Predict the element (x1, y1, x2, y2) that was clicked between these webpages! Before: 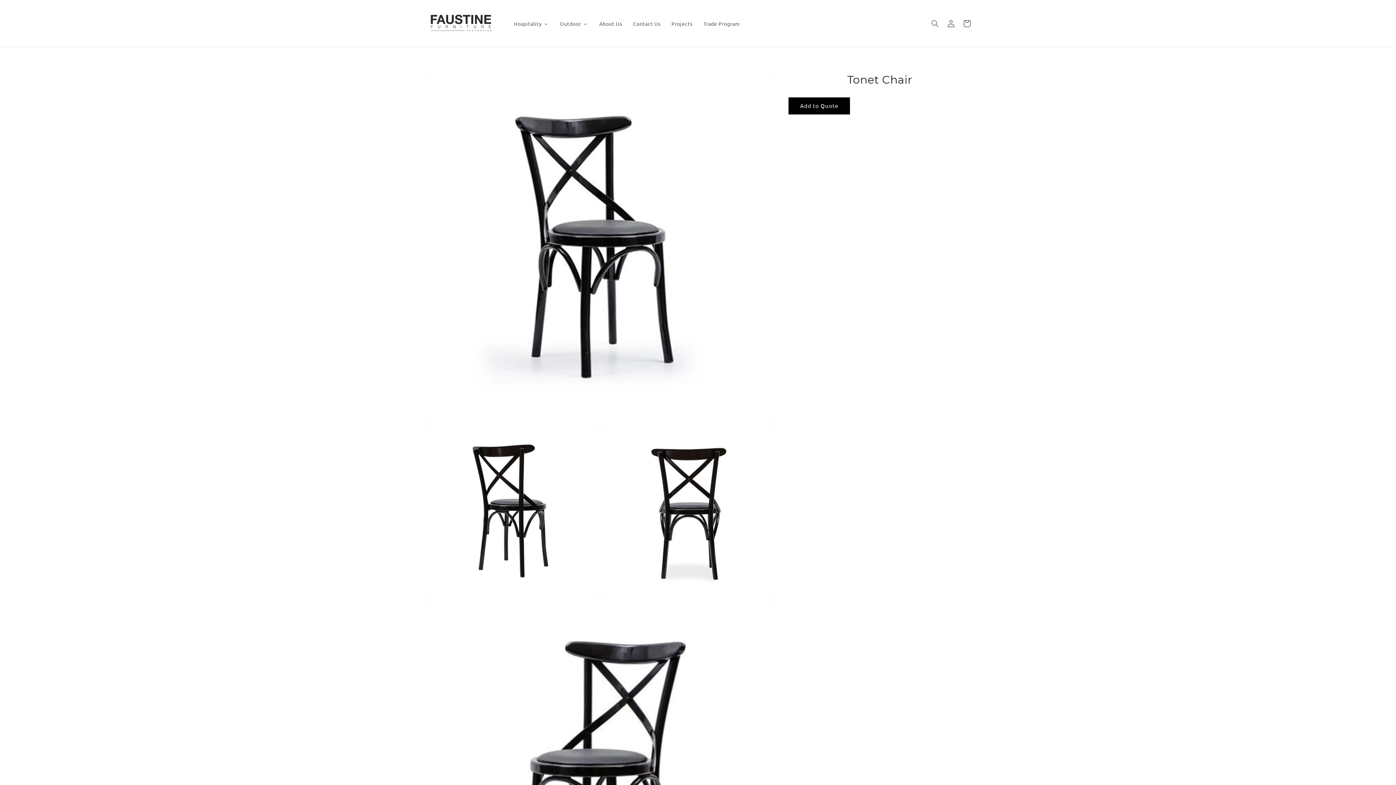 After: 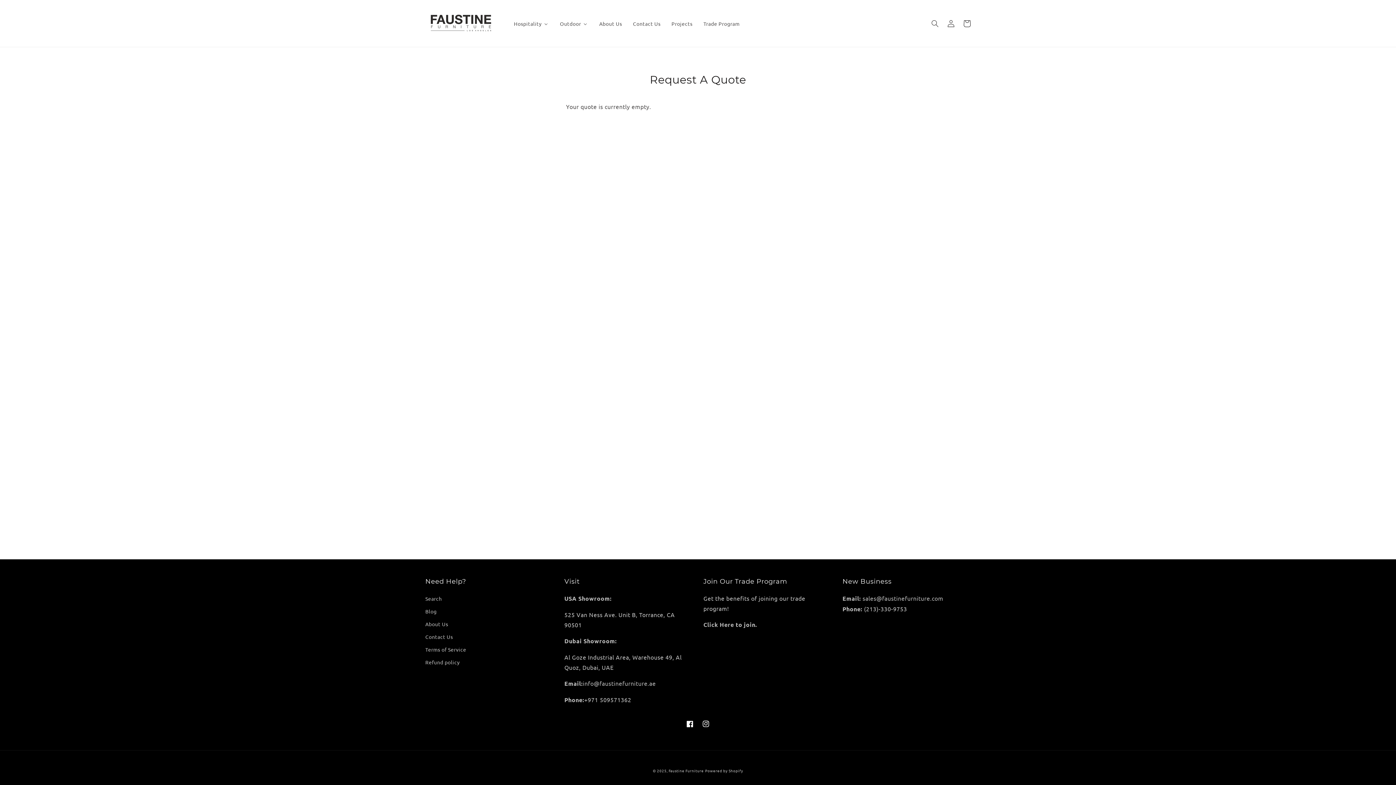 Action: label: Cart bbox: (959, 15, 975, 31)